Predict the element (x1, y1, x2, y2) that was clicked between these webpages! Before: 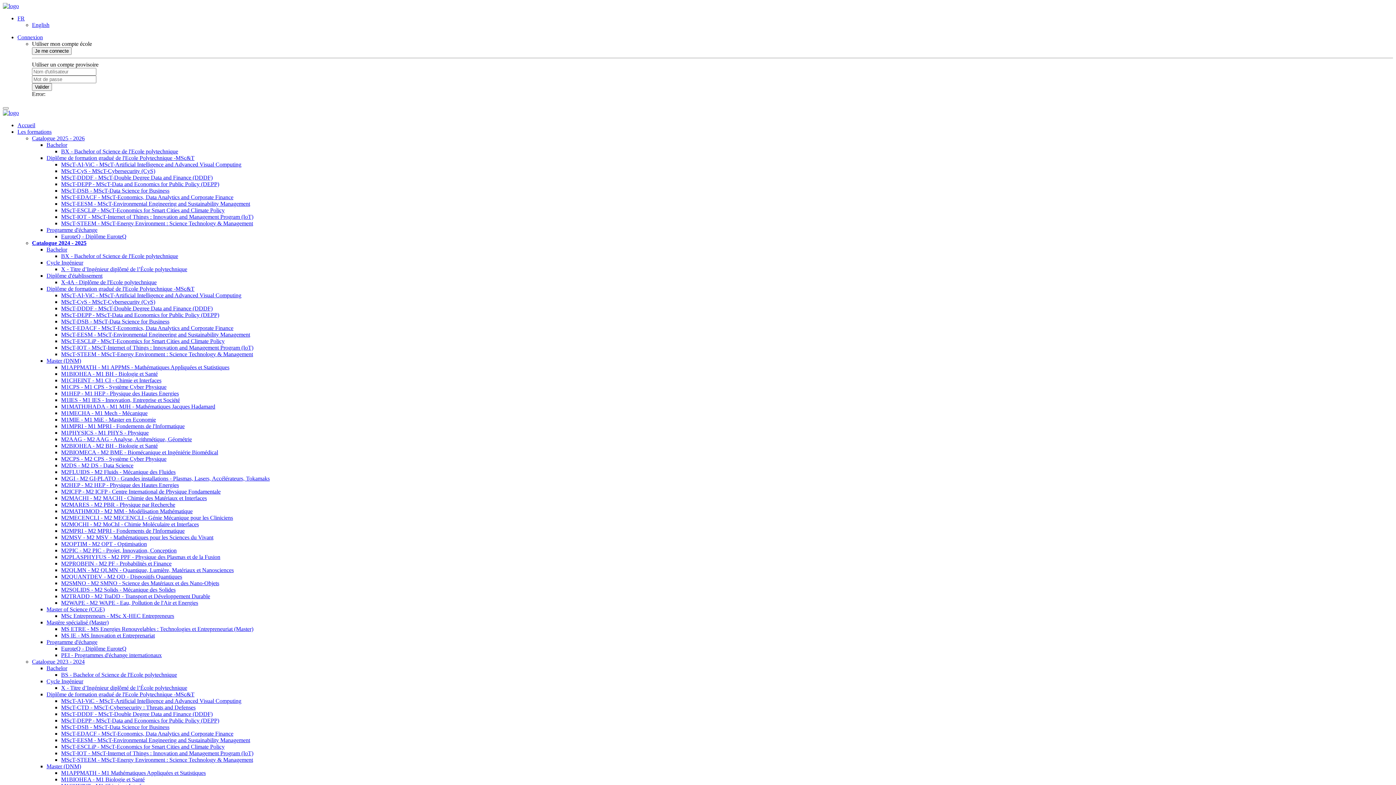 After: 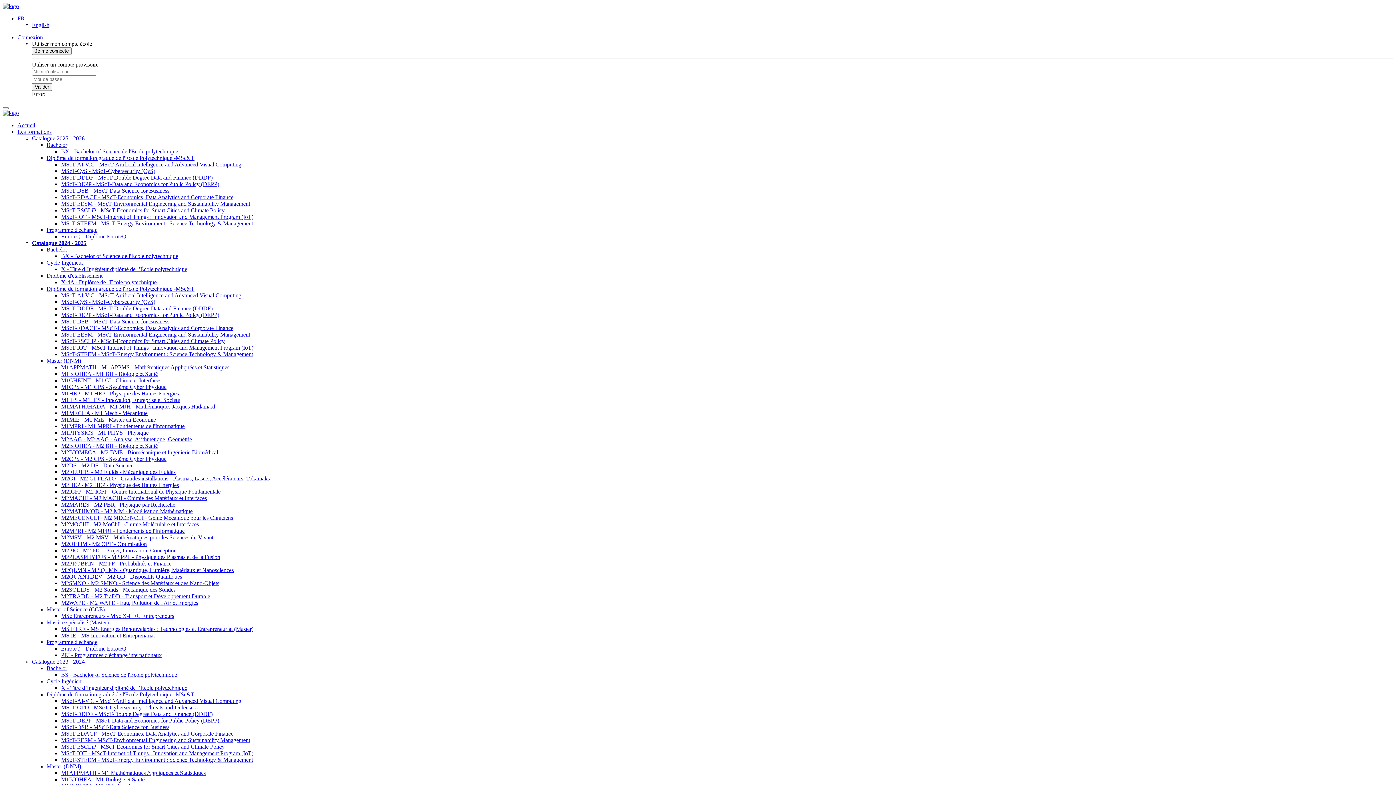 Action: bbox: (61, 724, 169, 730) label: MScT-DSB - MScT-Data Science for Business